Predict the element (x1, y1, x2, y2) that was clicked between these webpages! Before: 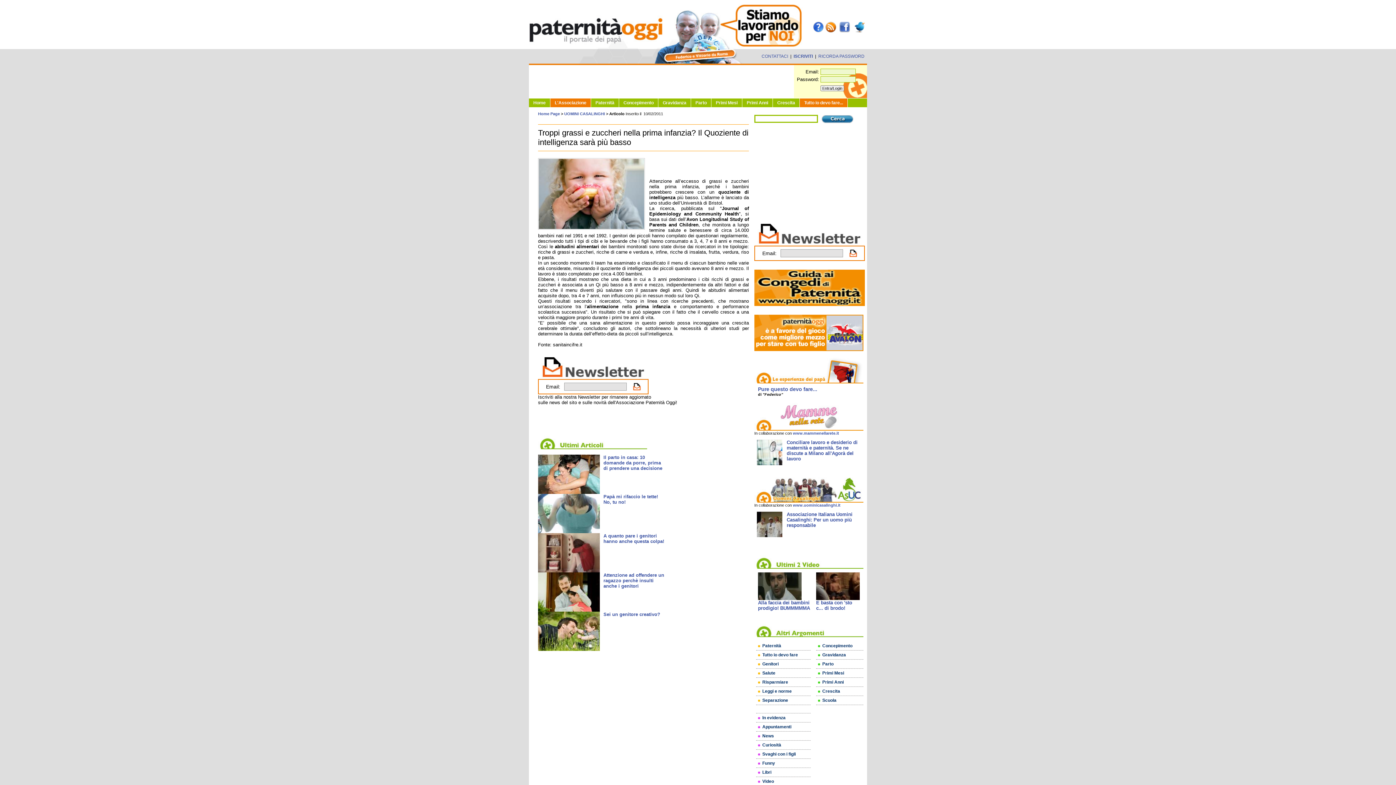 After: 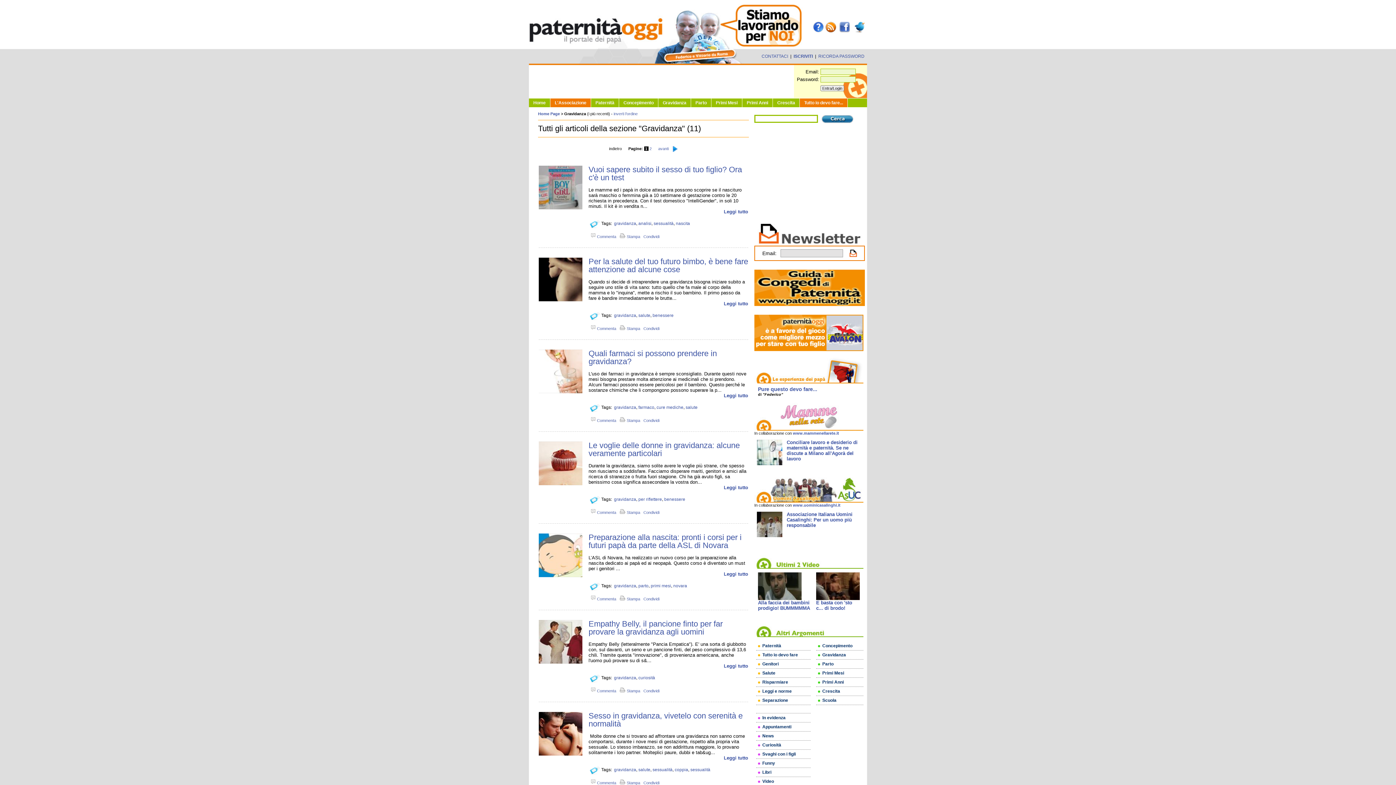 Action: bbox: (658, 98, 690, 107) label: Gravidanza